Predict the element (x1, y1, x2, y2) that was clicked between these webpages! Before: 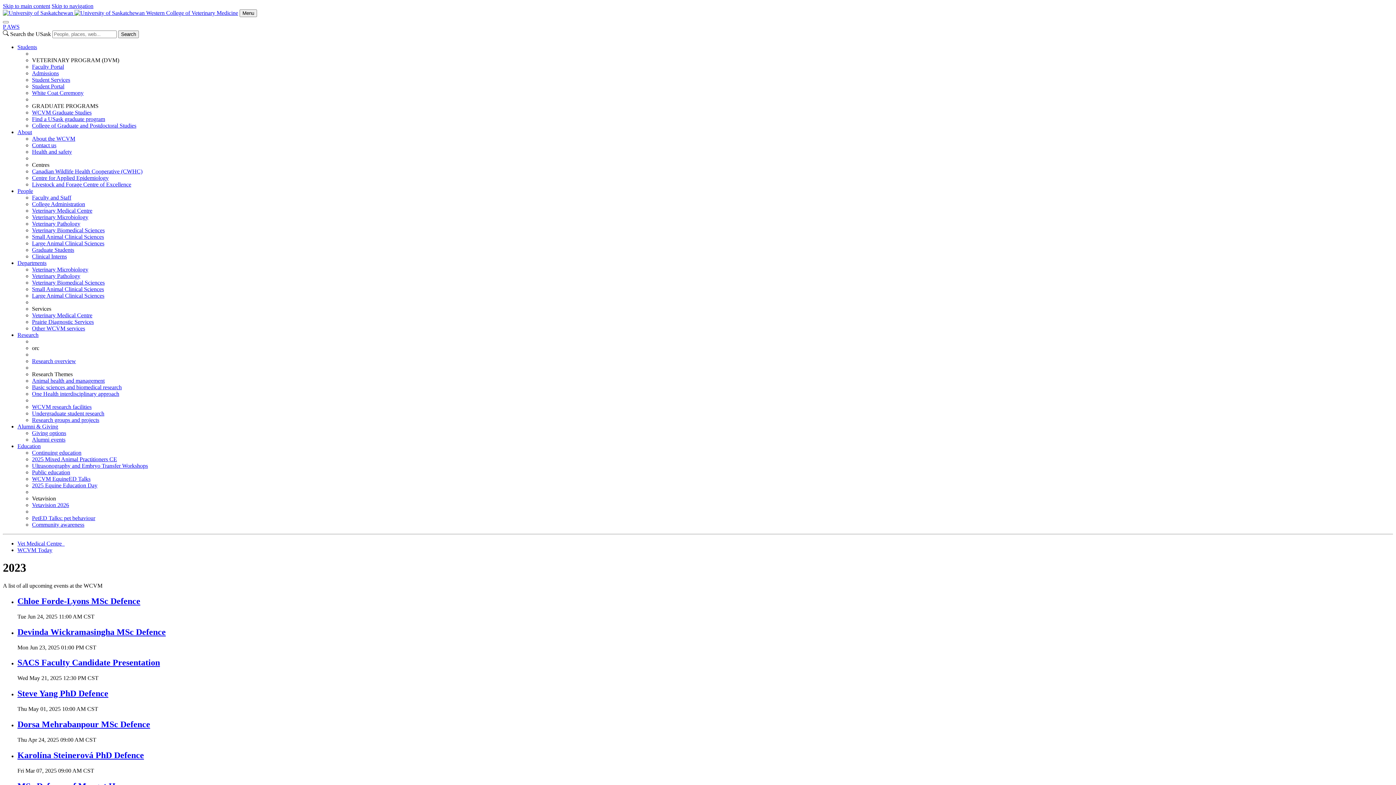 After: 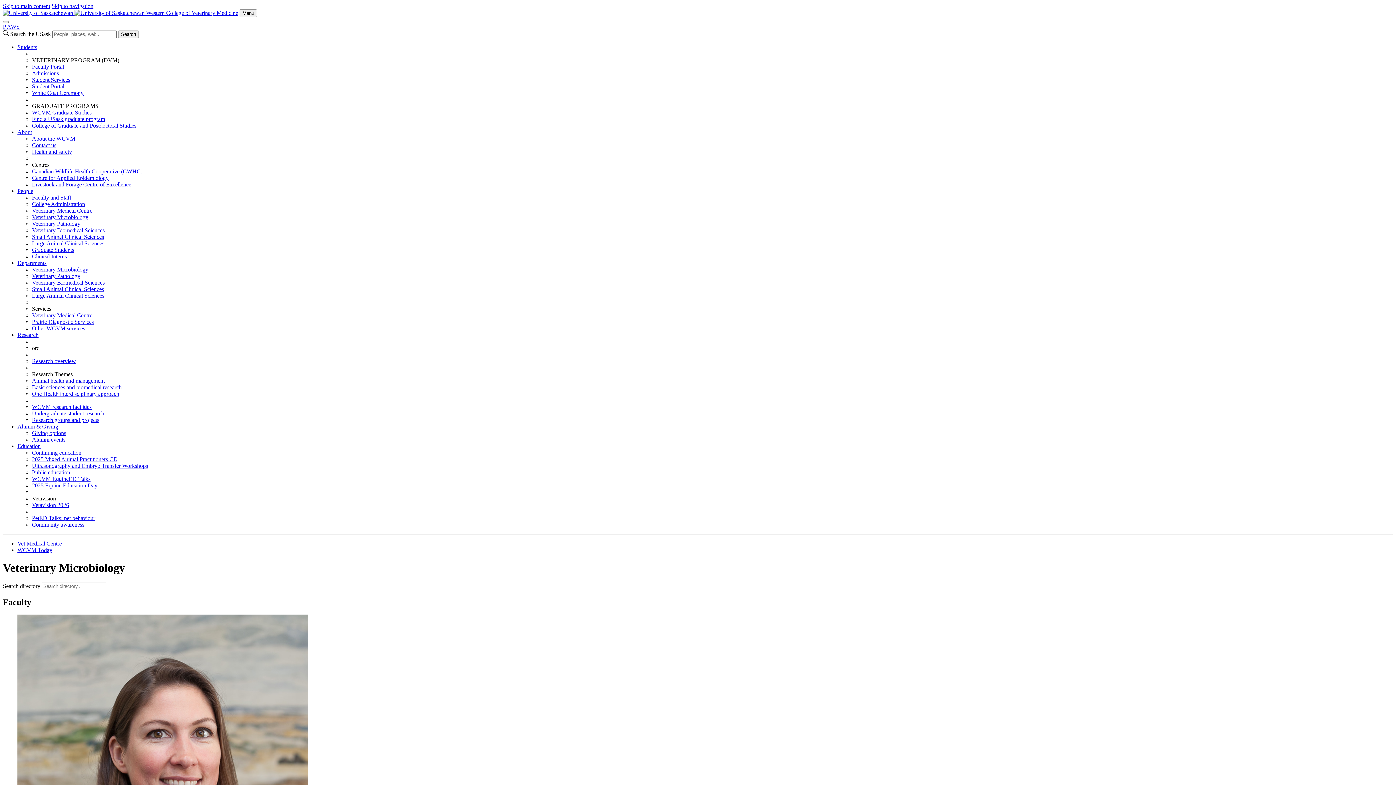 Action: label: Veterinary Microbiology bbox: (32, 214, 88, 220)